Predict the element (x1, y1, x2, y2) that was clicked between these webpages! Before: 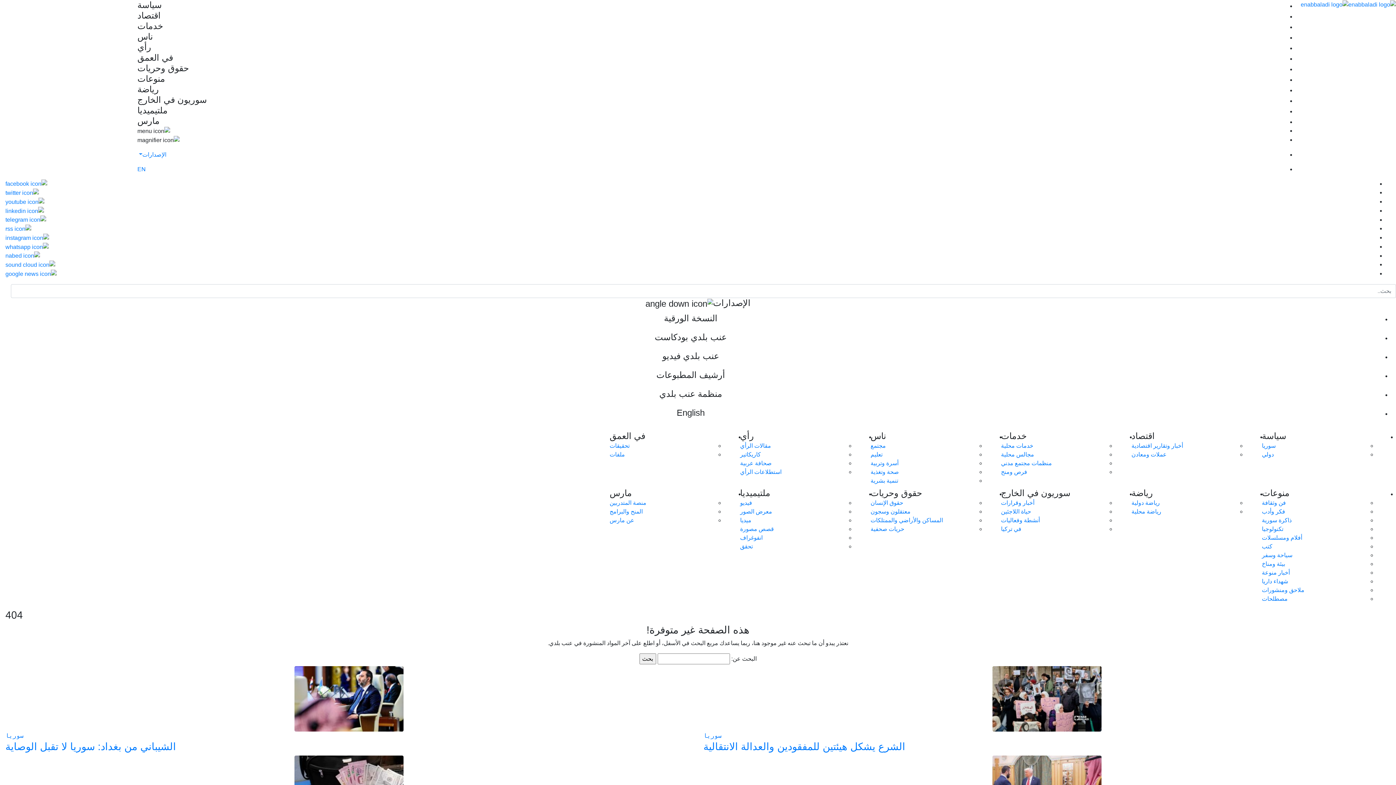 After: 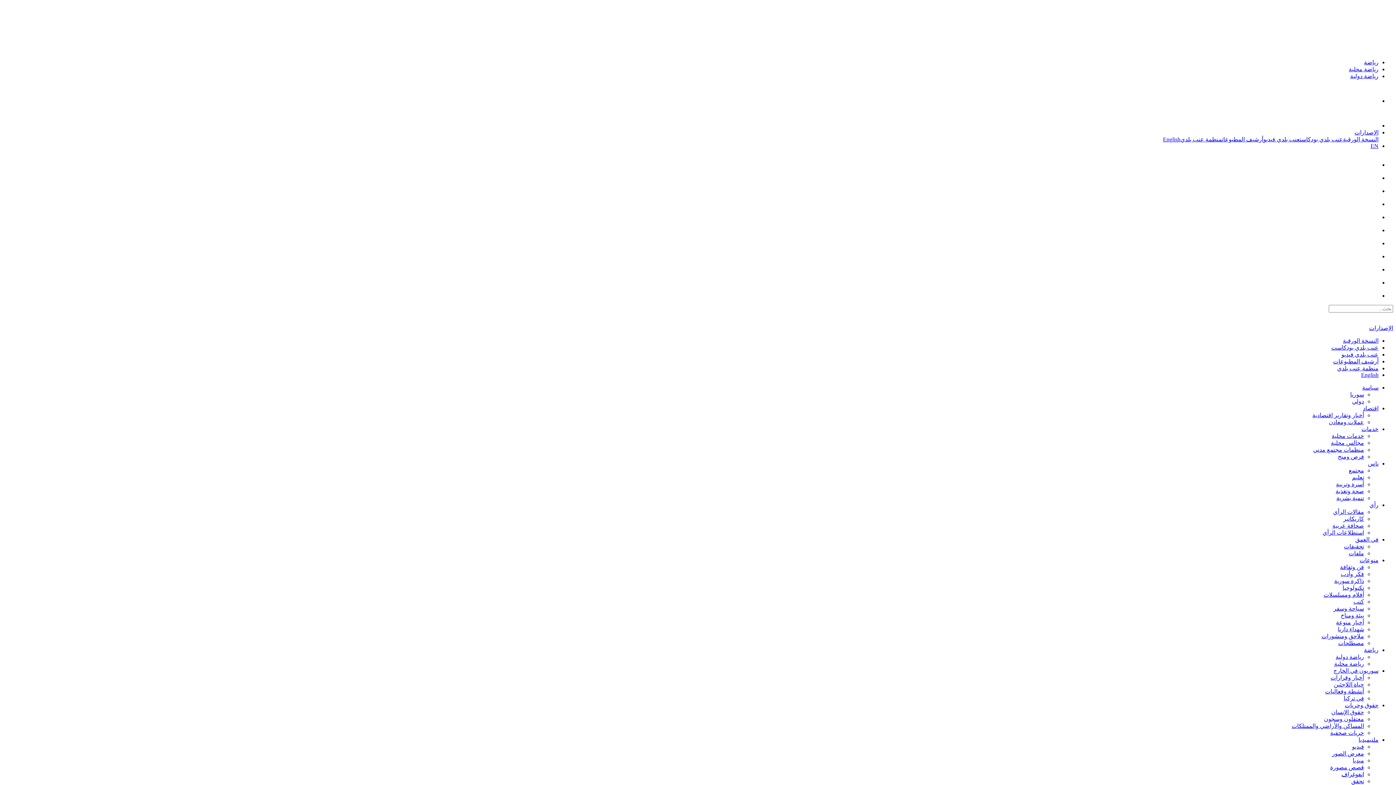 Action: label: رياضة محلية bbox: (1131, 508, 1161, 514)